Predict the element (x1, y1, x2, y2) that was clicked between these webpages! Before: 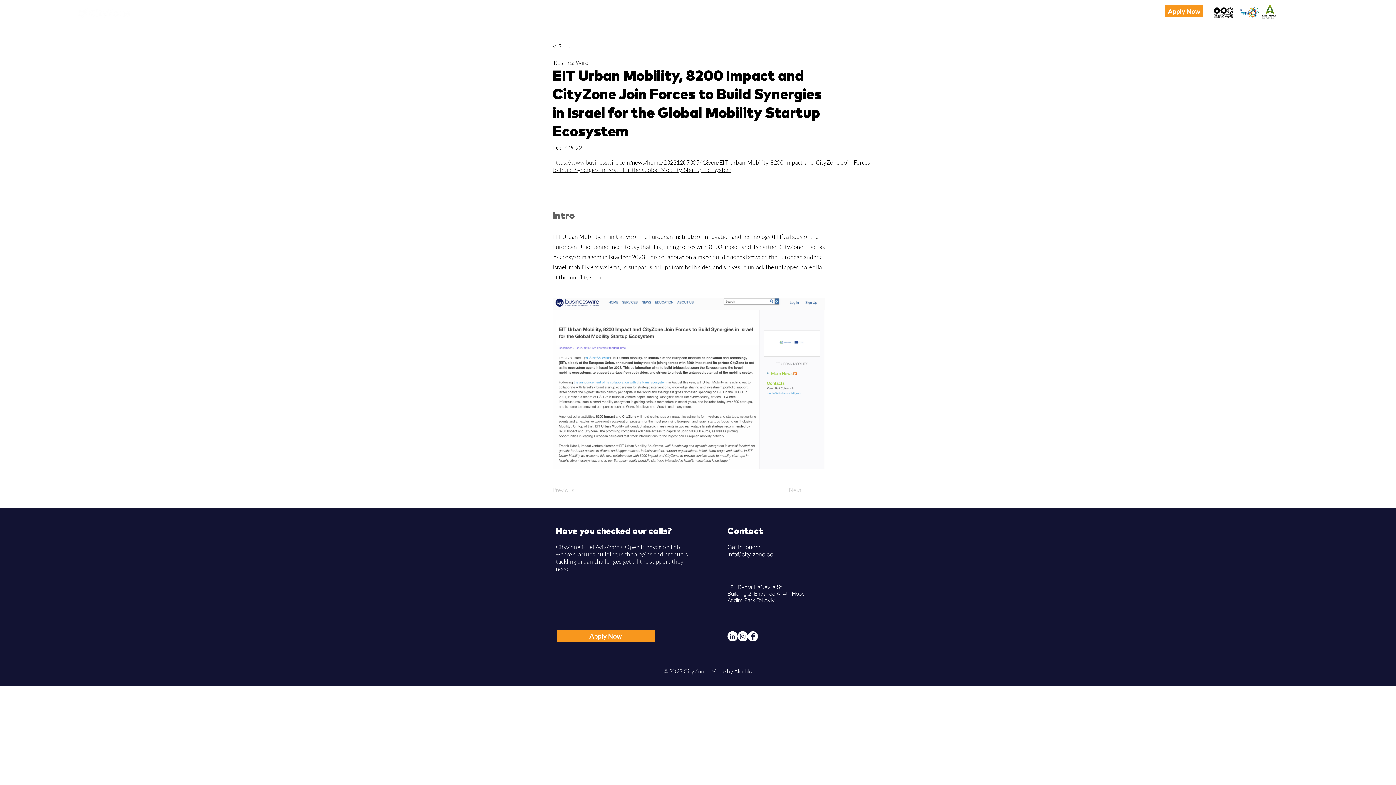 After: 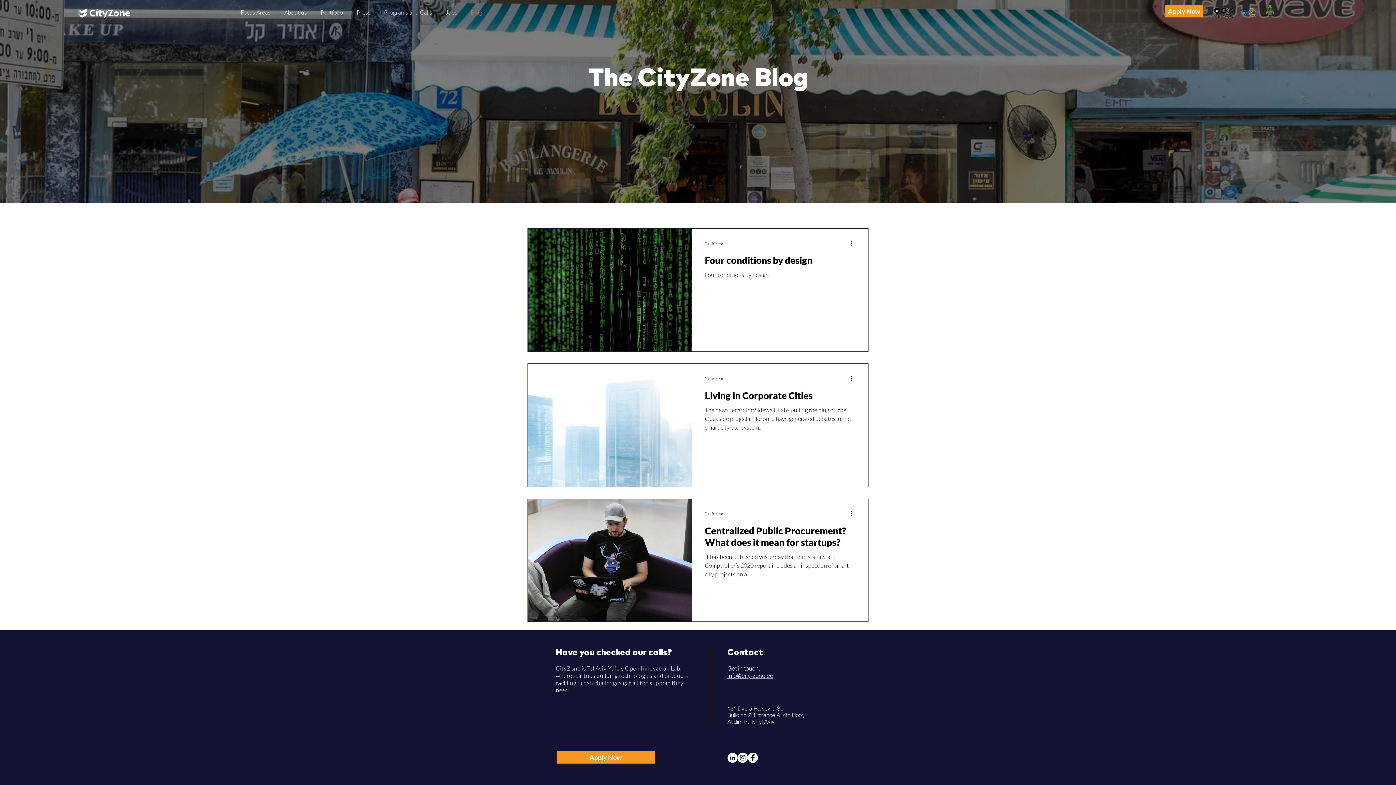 Action: bbox: (465, 5, 490, 19) label: Blog